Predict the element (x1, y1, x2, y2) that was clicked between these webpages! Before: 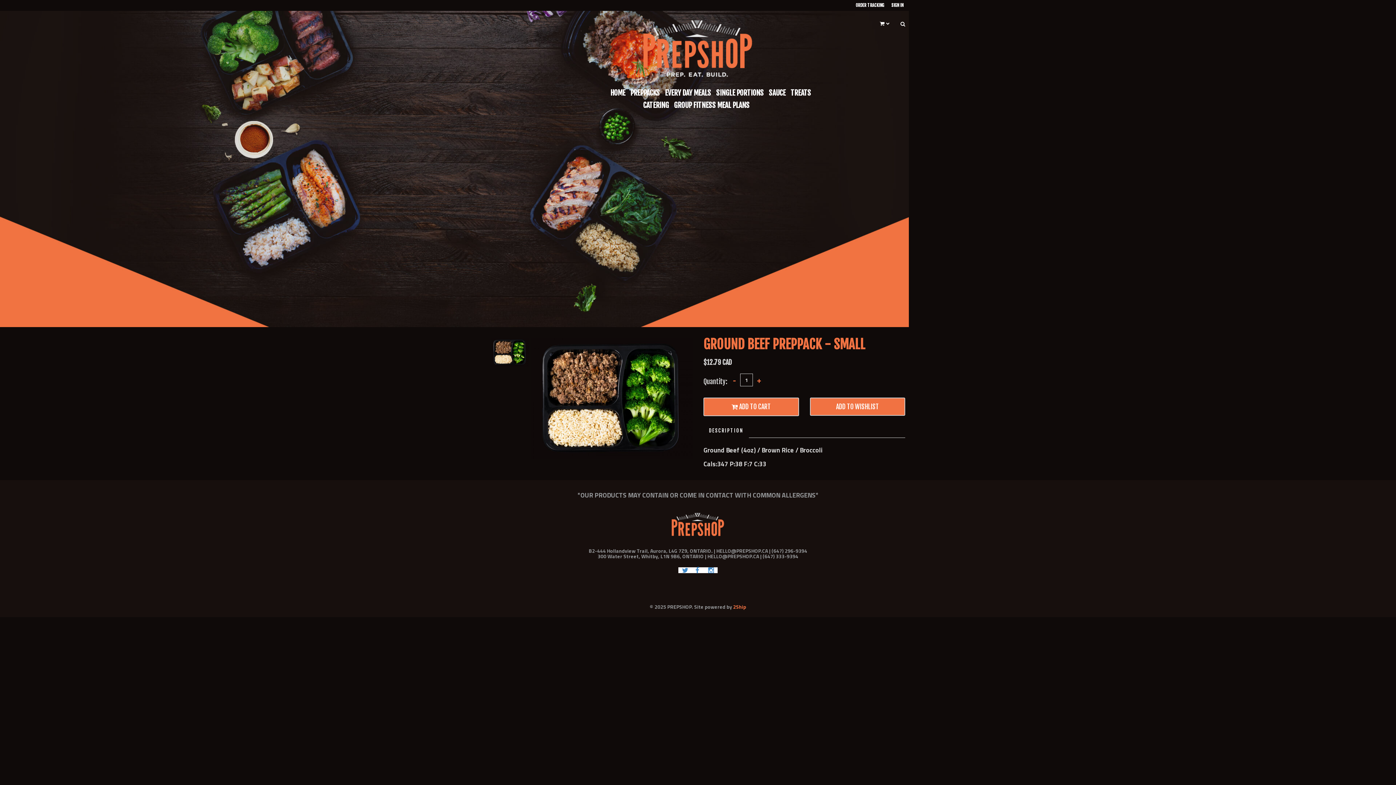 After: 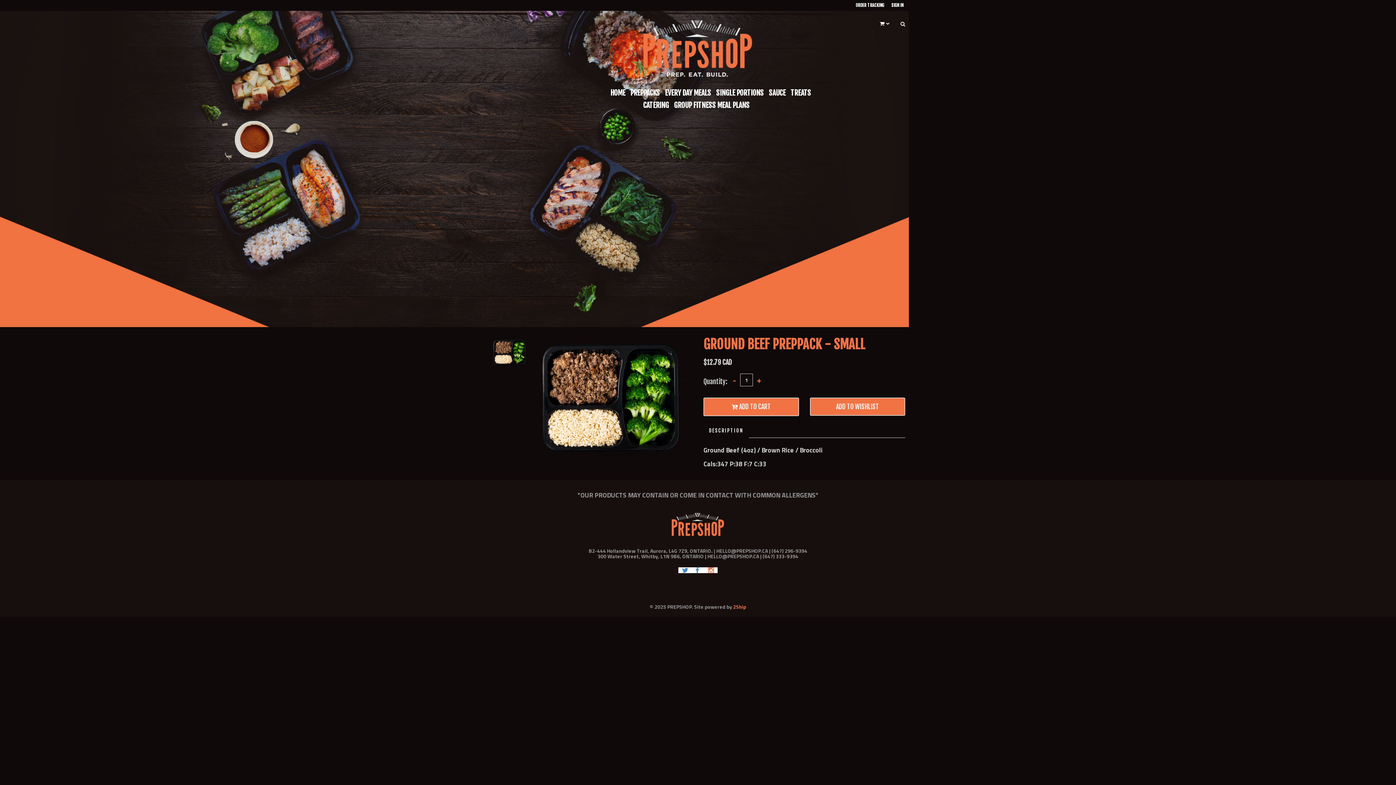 Action: bbox: (704, 567, 717, 573)